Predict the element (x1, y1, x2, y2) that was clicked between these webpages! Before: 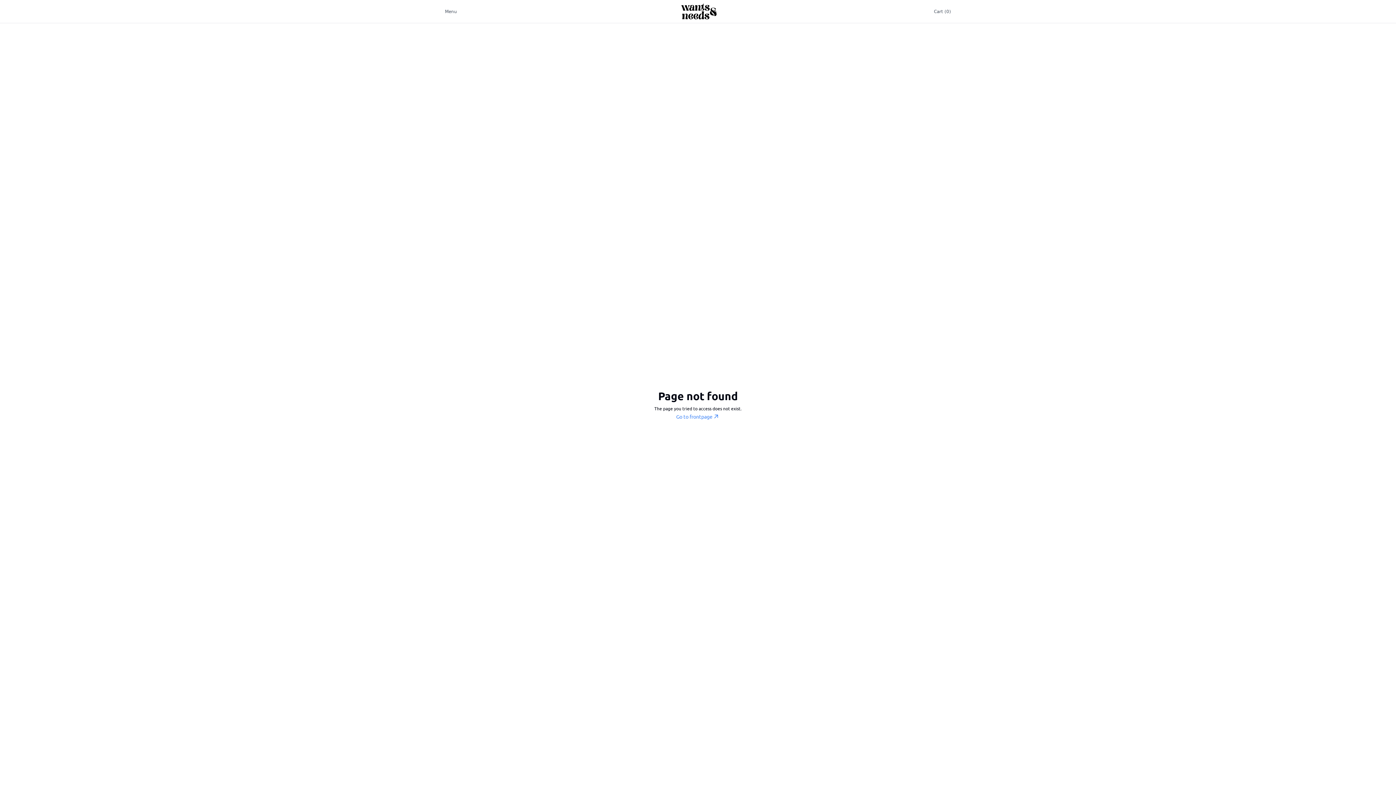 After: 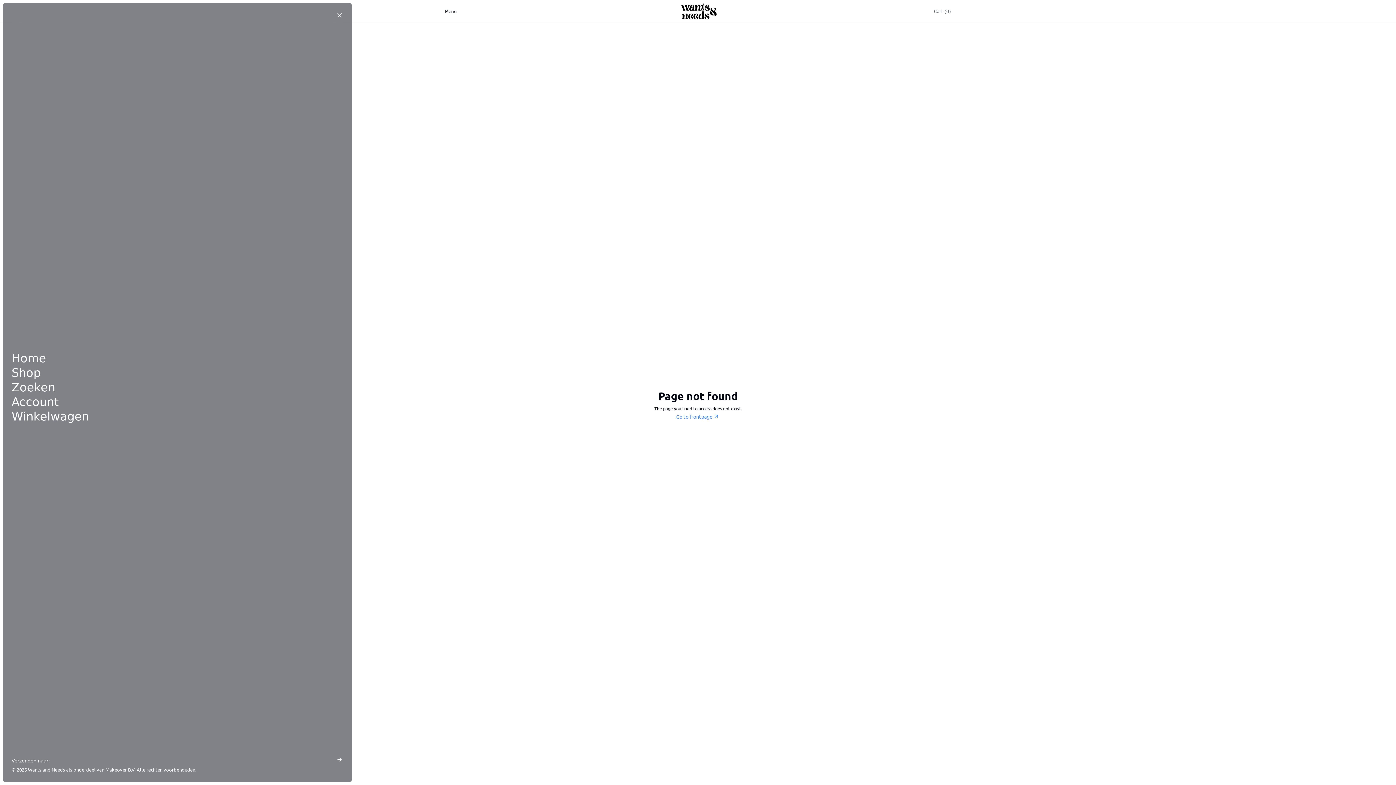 Action: bbox: (445, 0, 457, 22) label: Menu